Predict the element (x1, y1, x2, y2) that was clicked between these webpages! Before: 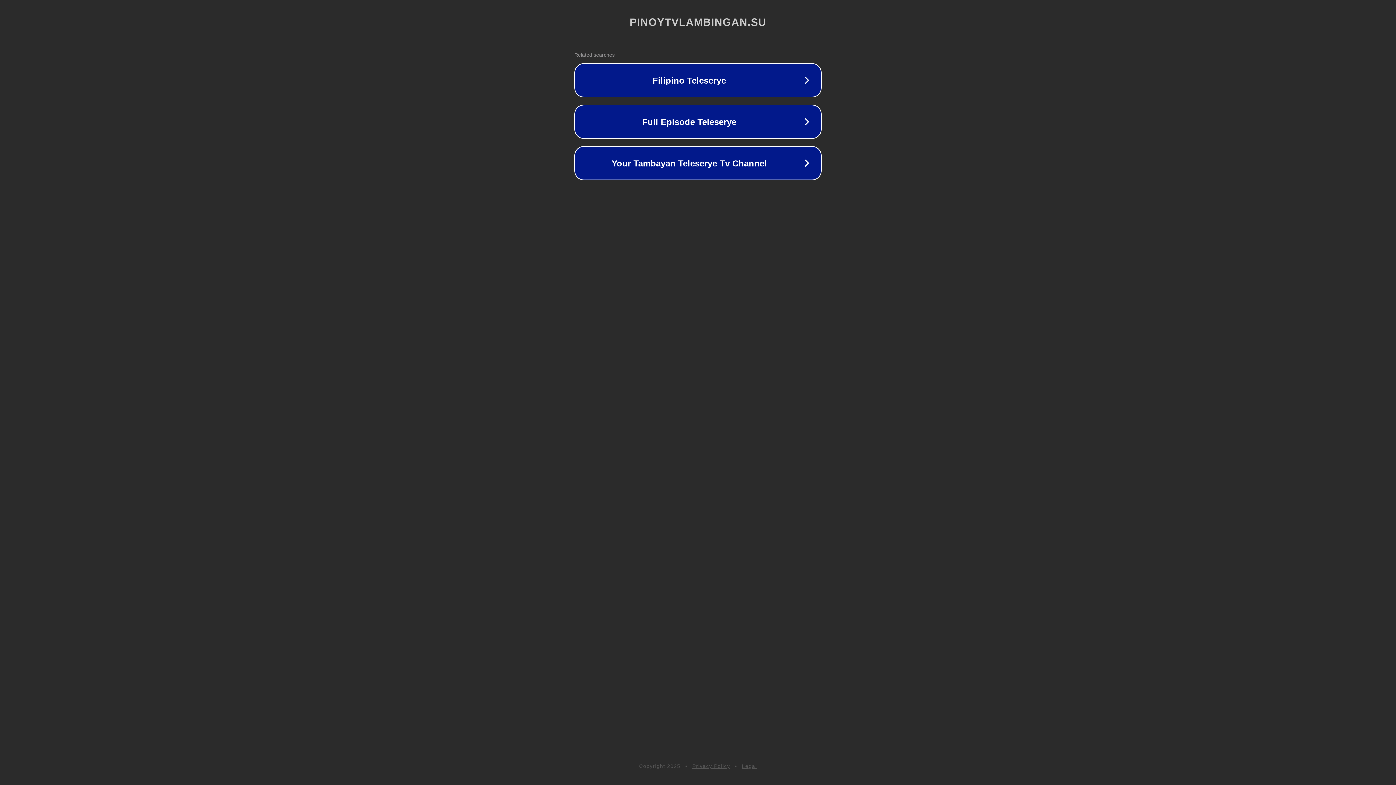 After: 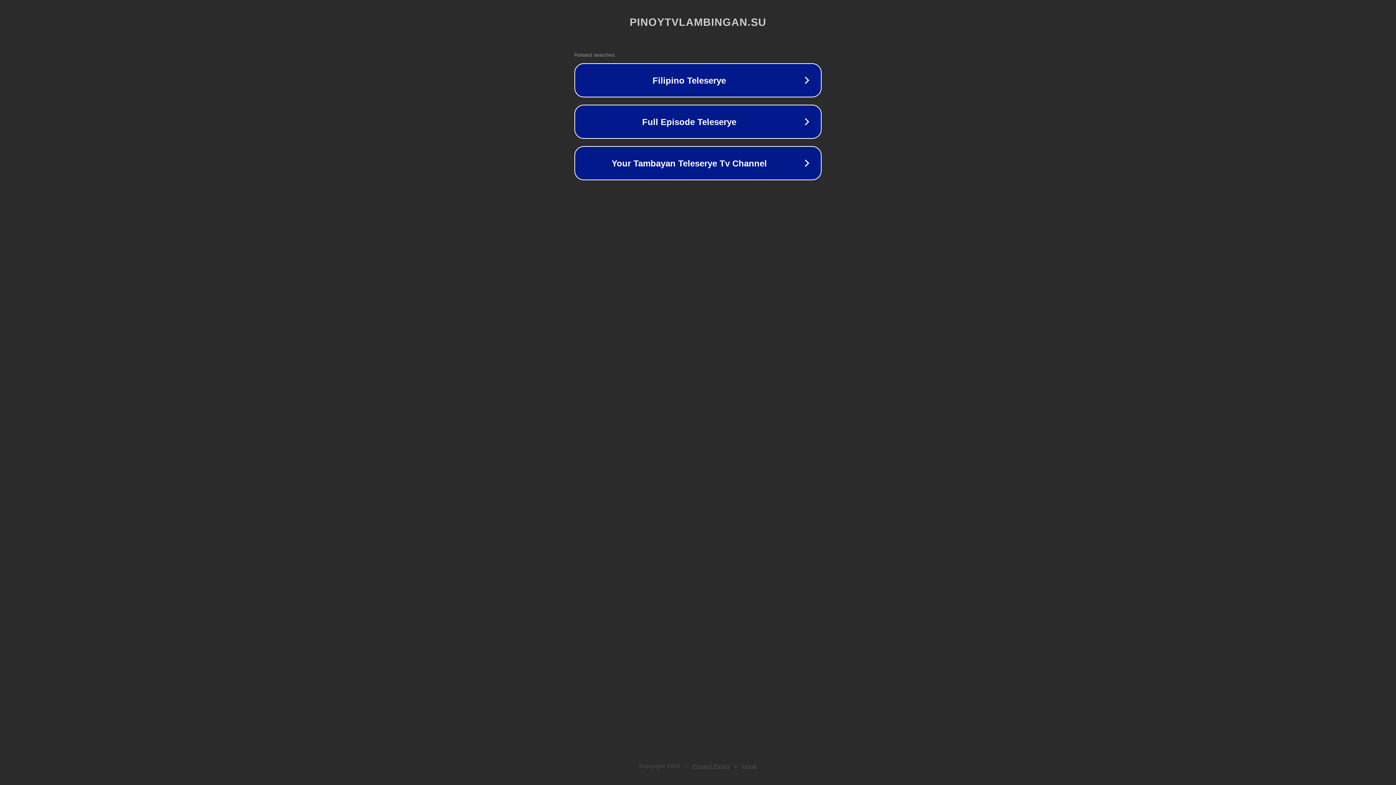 Action: bbox: (742, 763, 757, 769) label: Legal